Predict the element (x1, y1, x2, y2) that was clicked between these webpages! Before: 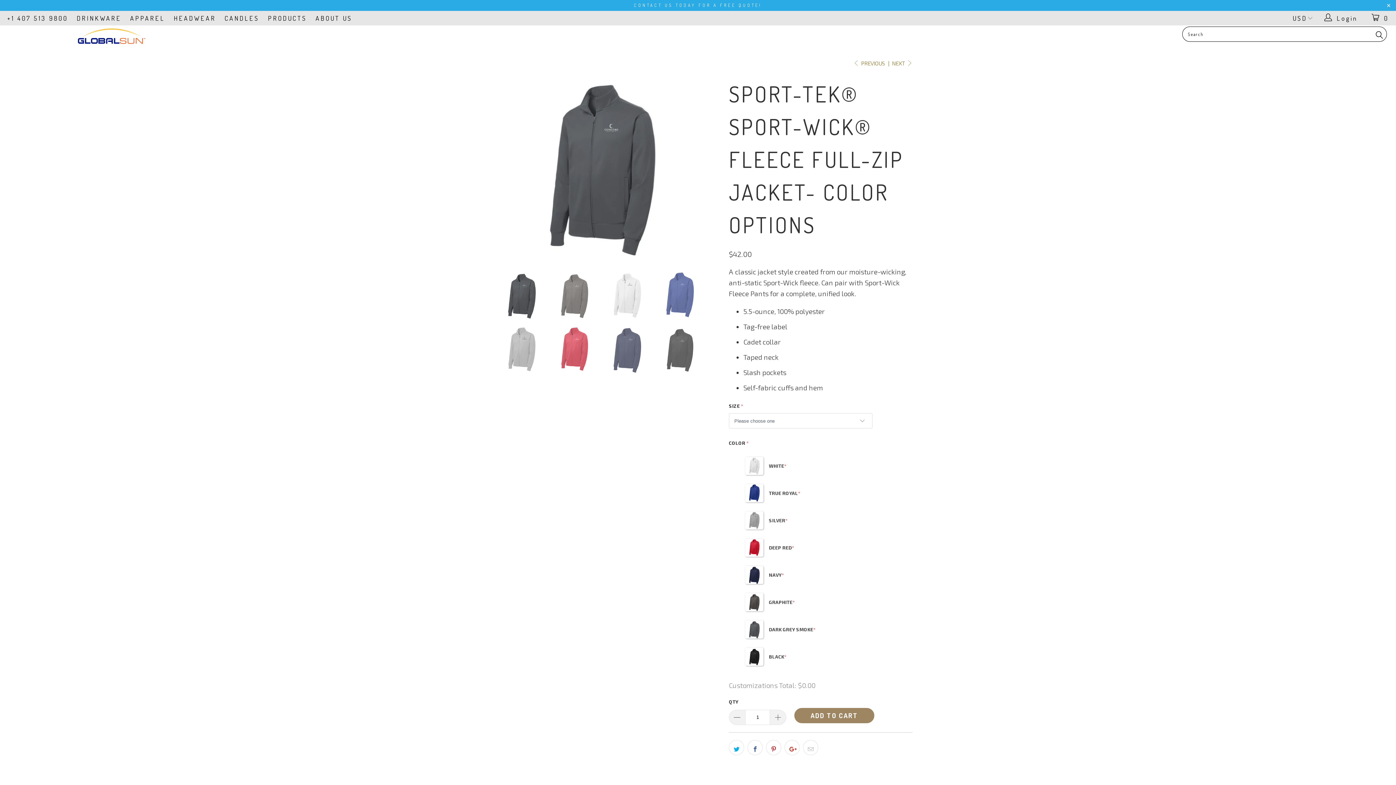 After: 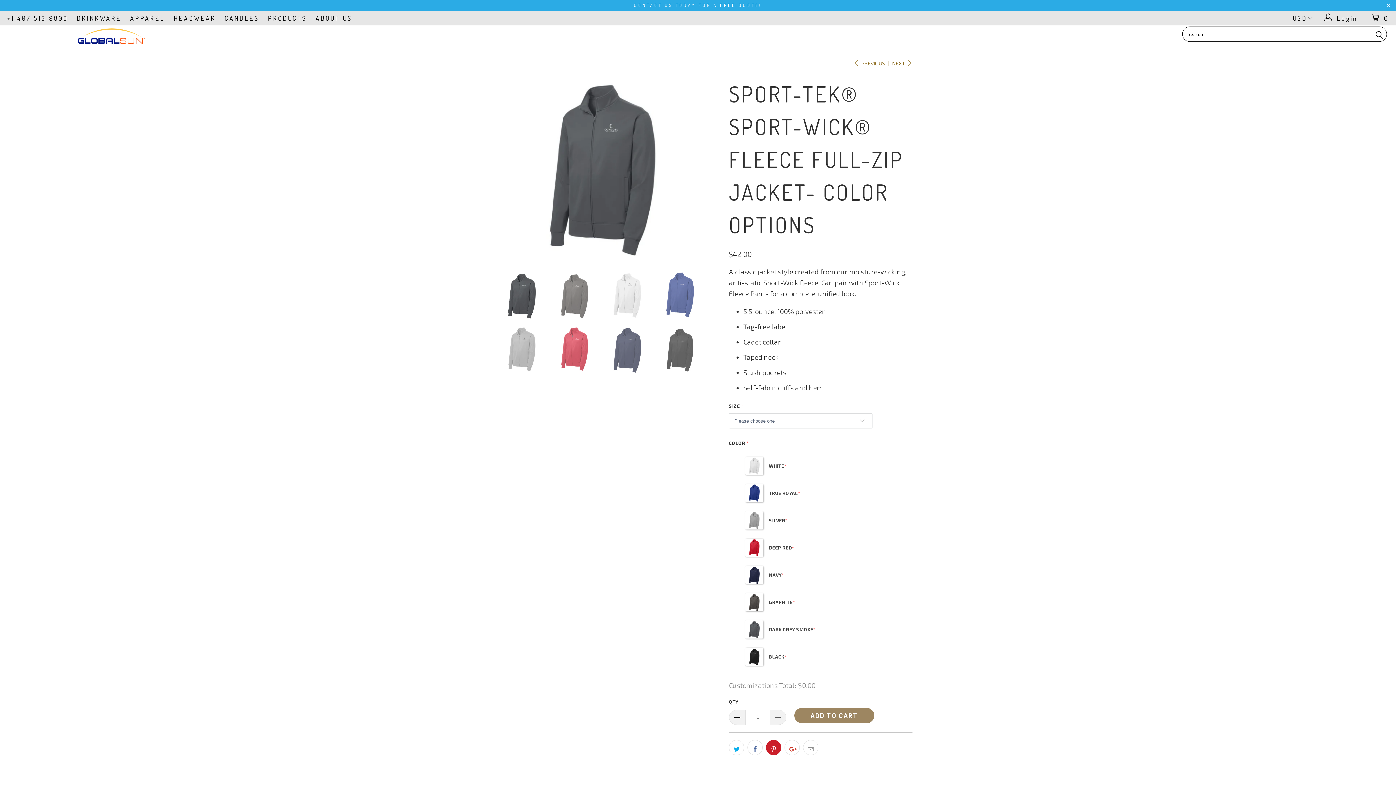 Action: bbox: (766, 740, 781, 755)